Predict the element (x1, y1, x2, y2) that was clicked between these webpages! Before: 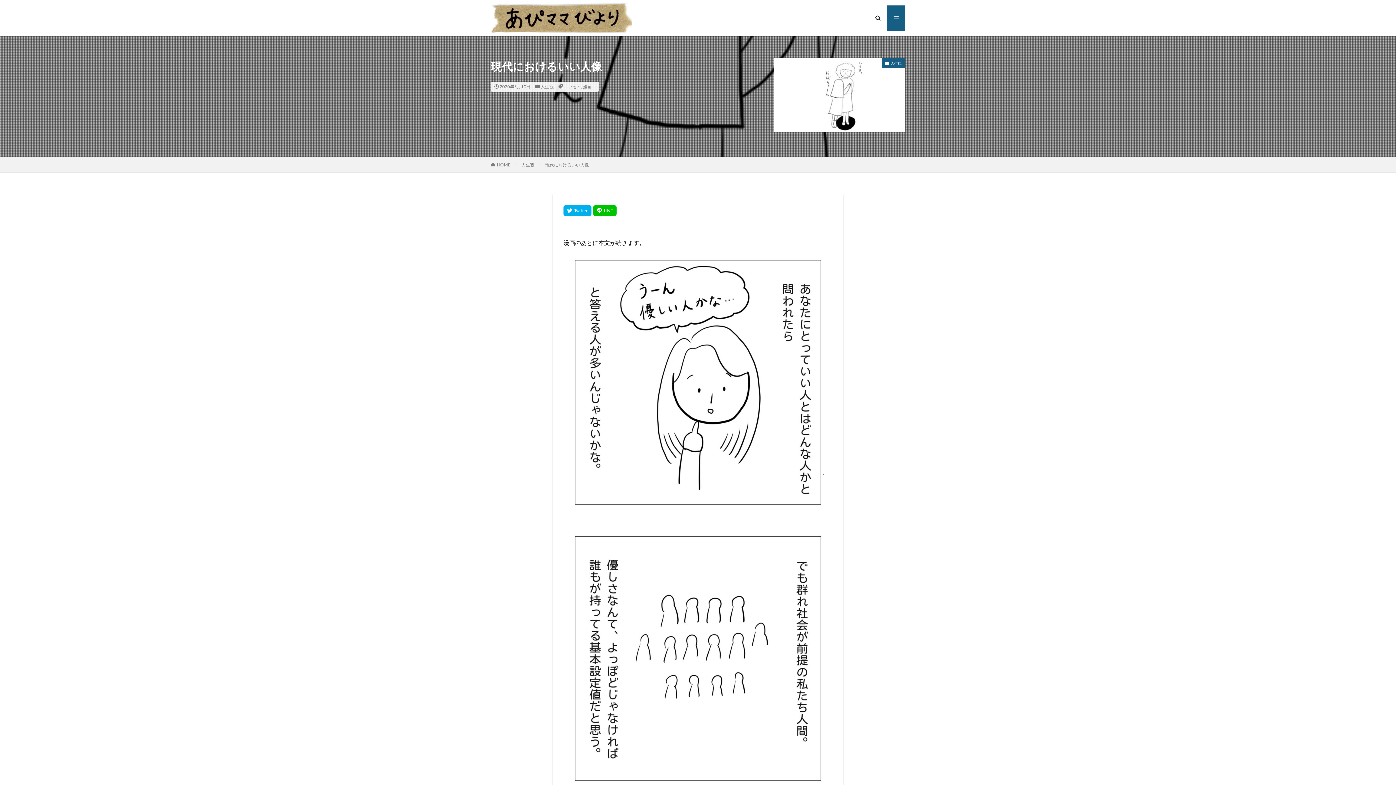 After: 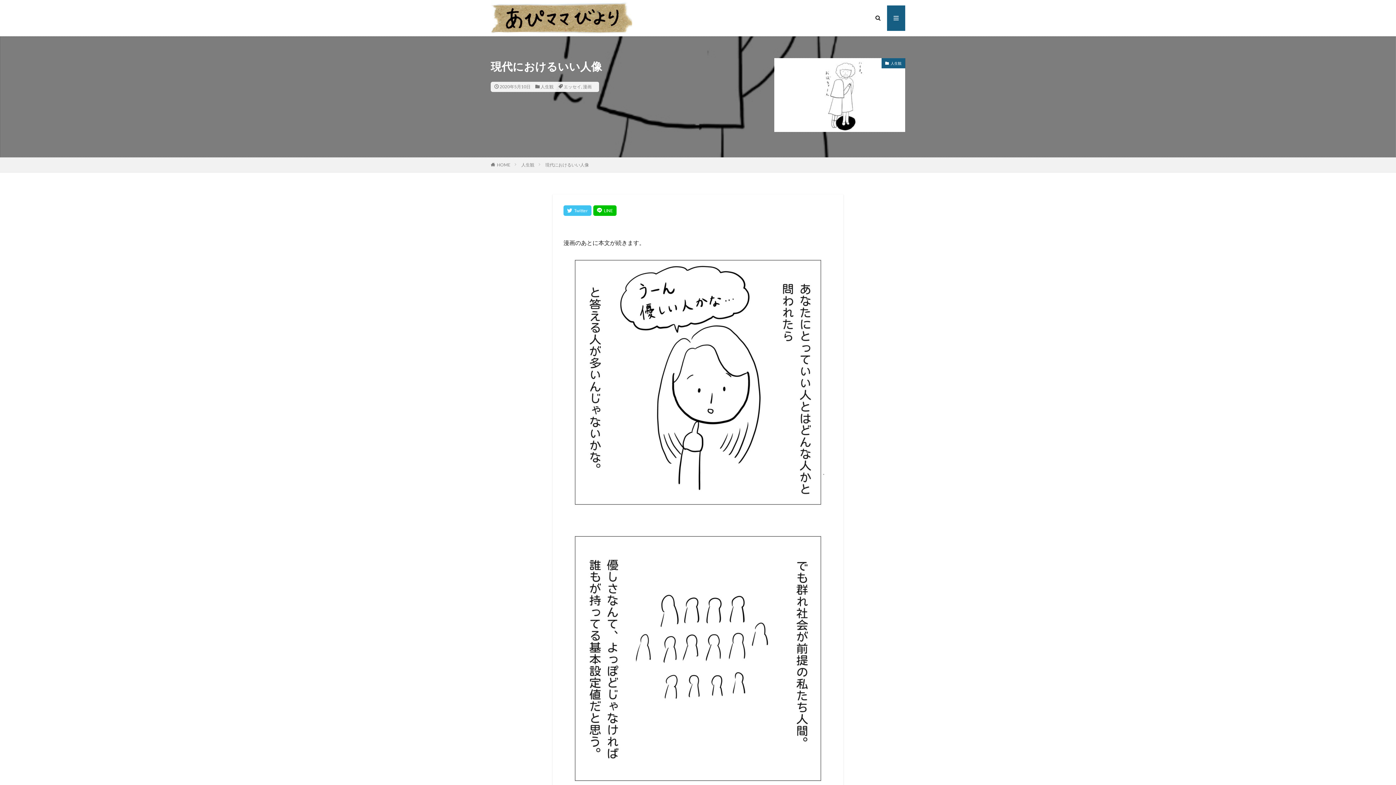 Action: bbox: (563, 205, 591, 215)